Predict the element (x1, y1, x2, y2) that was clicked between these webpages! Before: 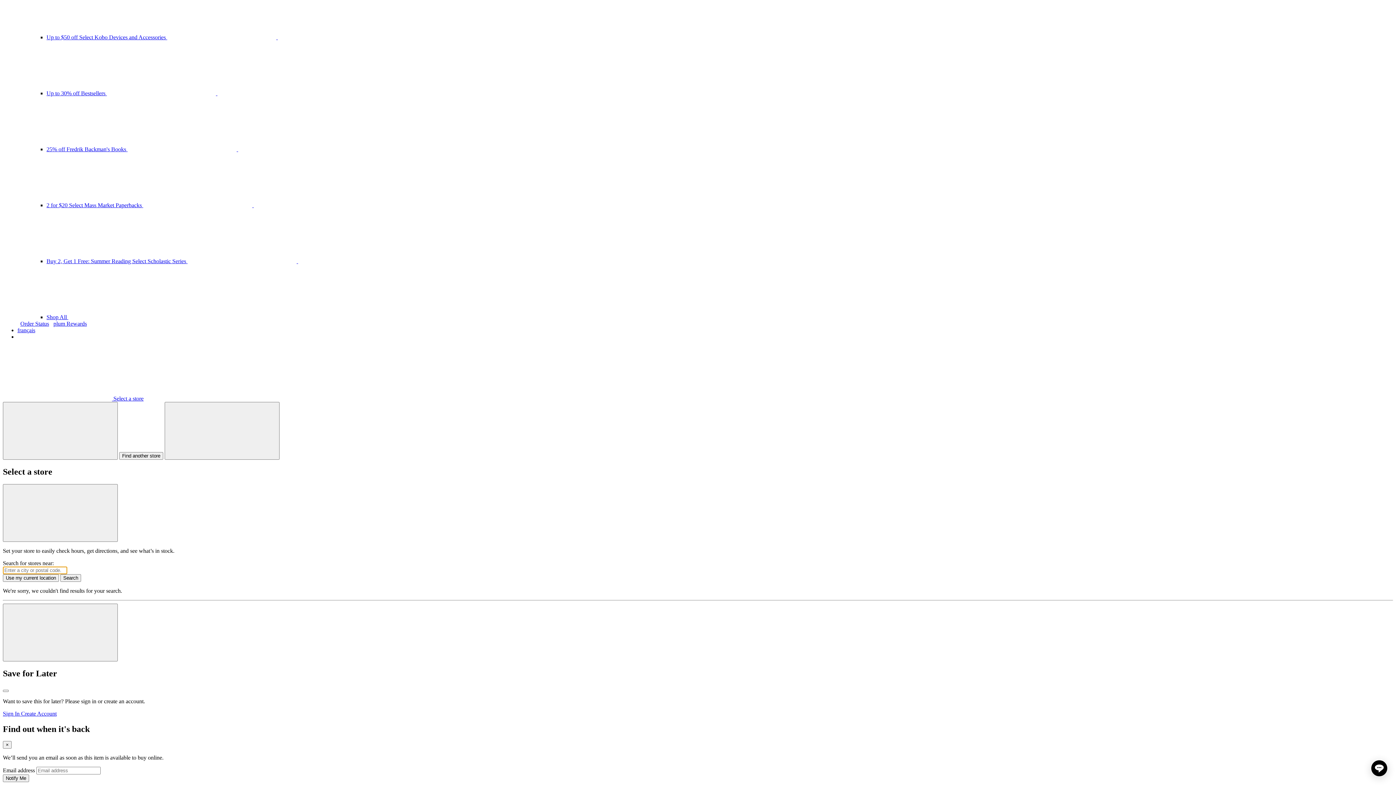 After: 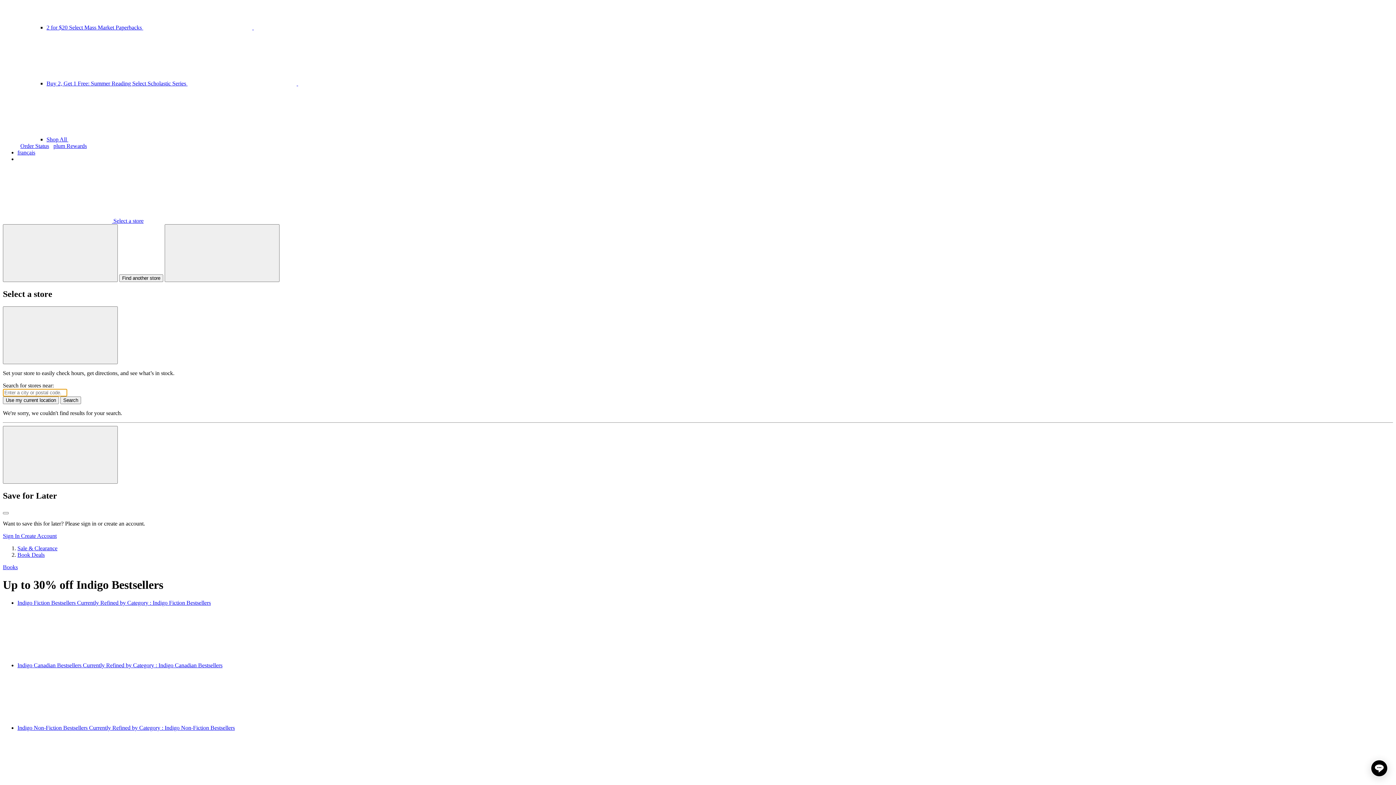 Action: label: Up to 30% off Bestsellers   bbox: (46, 90, 326, 96)